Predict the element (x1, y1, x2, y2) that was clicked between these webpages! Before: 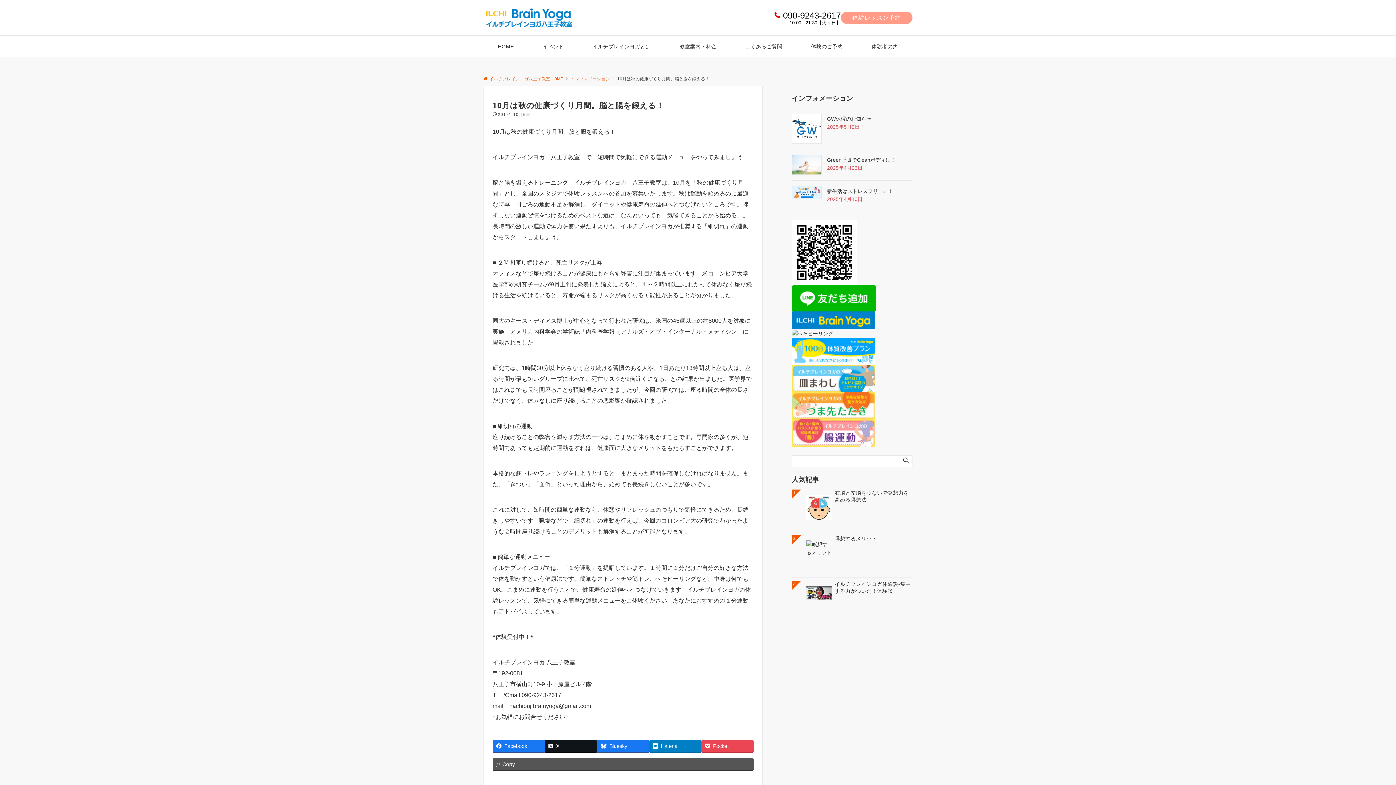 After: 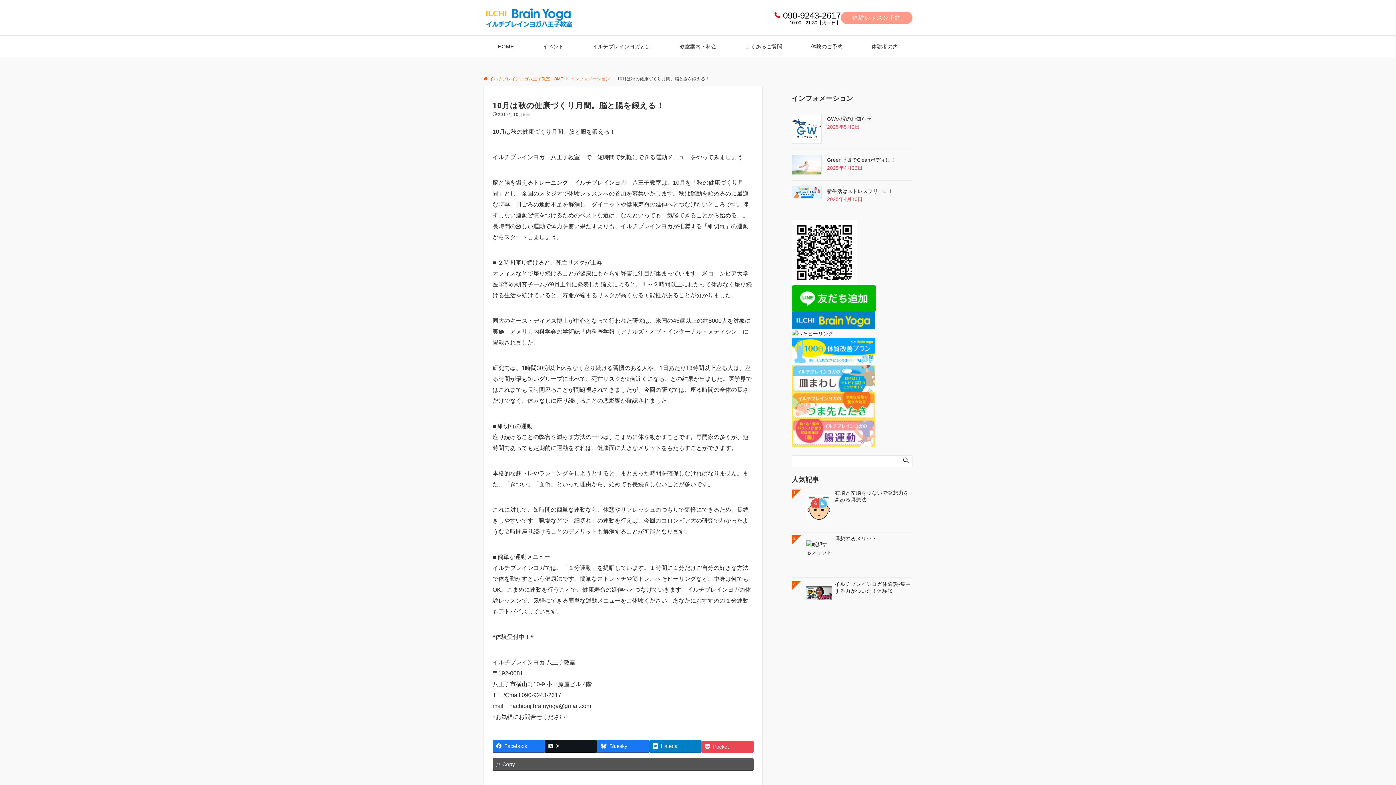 Action: bbox: (701, 740, 753, 752) label: Pocket